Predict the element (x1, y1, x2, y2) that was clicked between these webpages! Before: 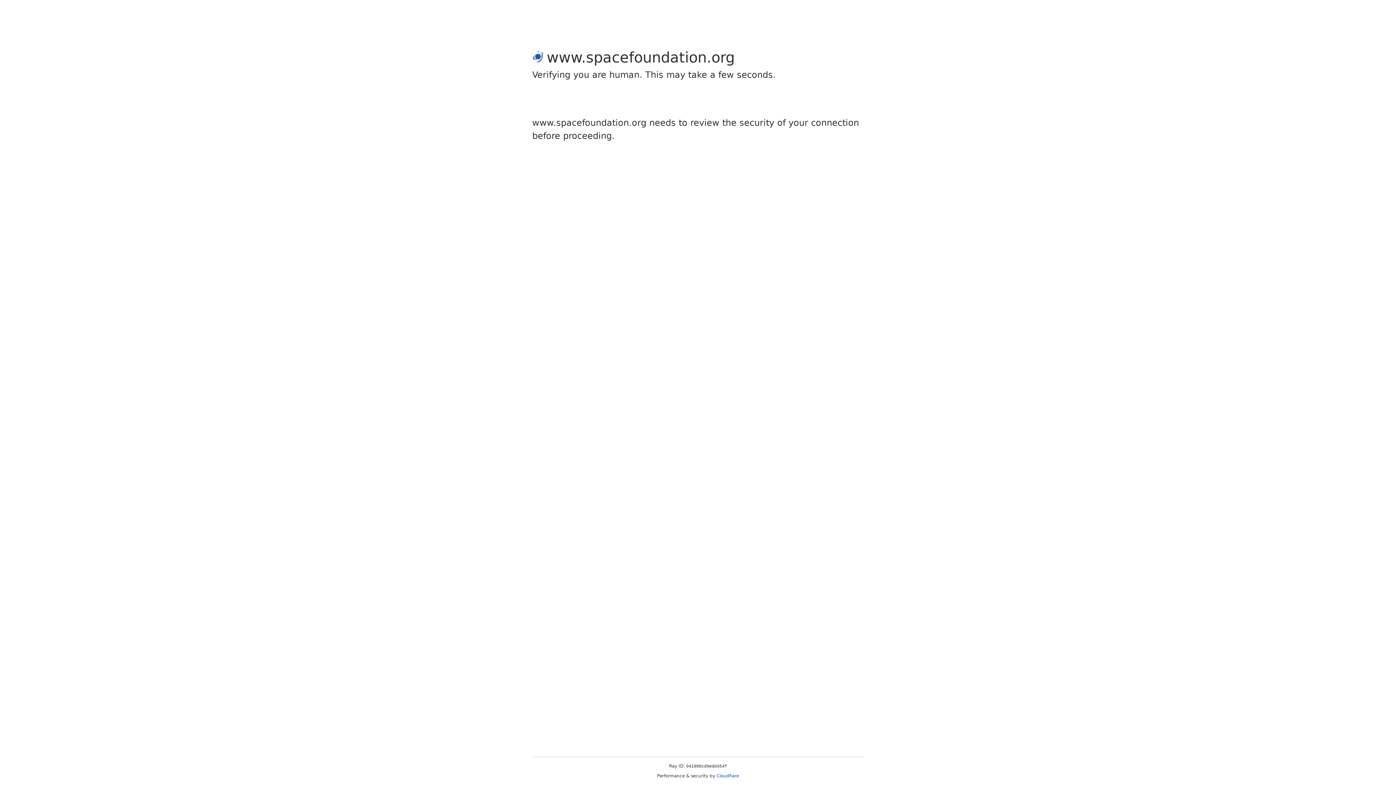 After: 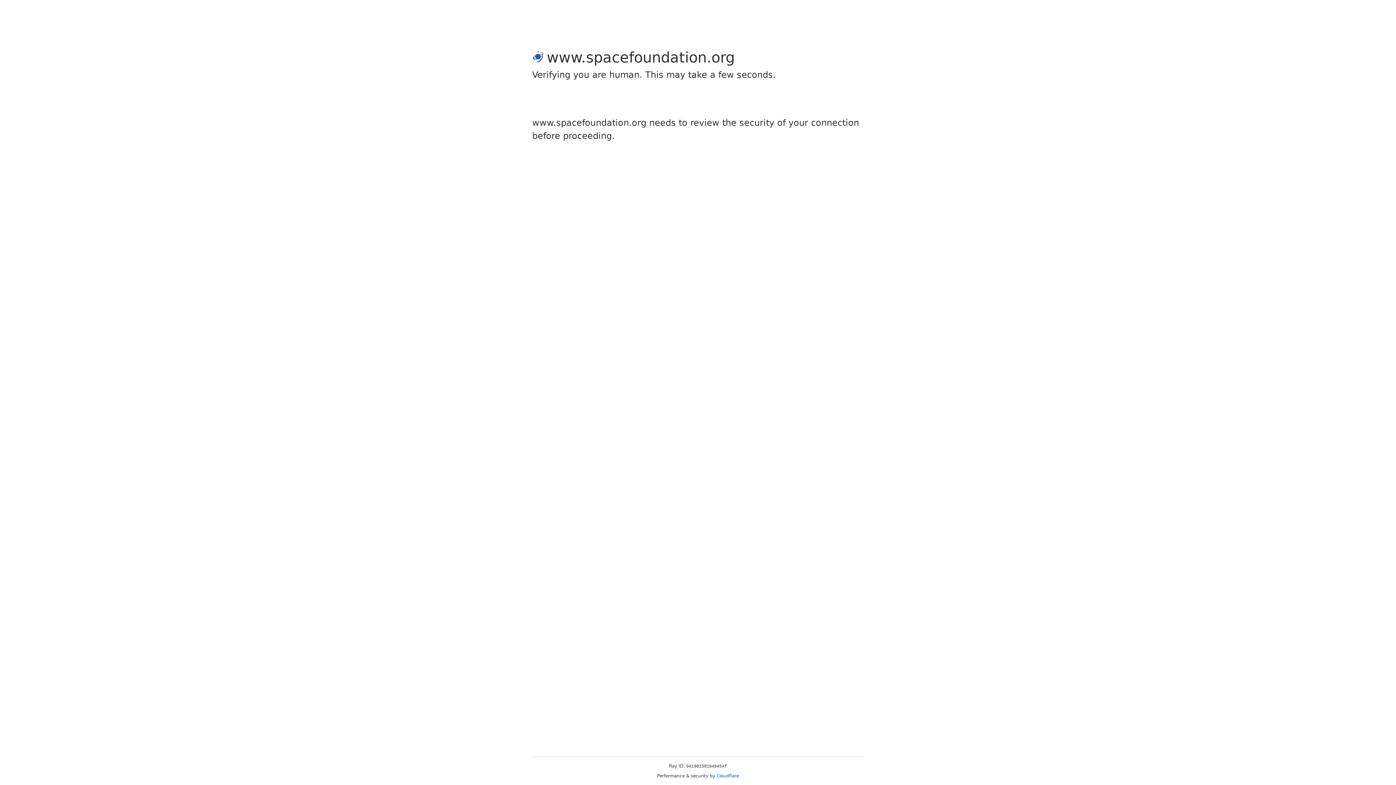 Action: bbox: (716, 773, 739, 778) label: Cloudflare